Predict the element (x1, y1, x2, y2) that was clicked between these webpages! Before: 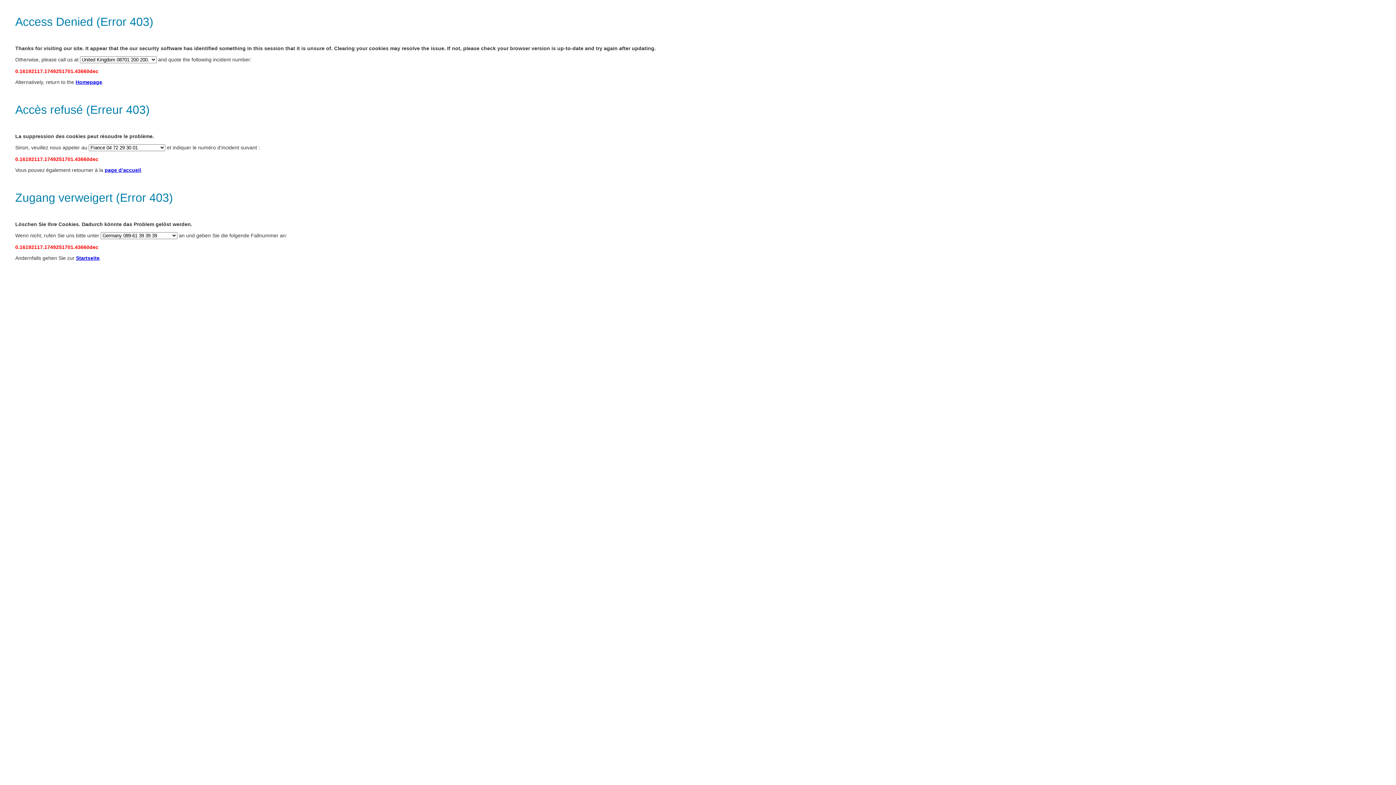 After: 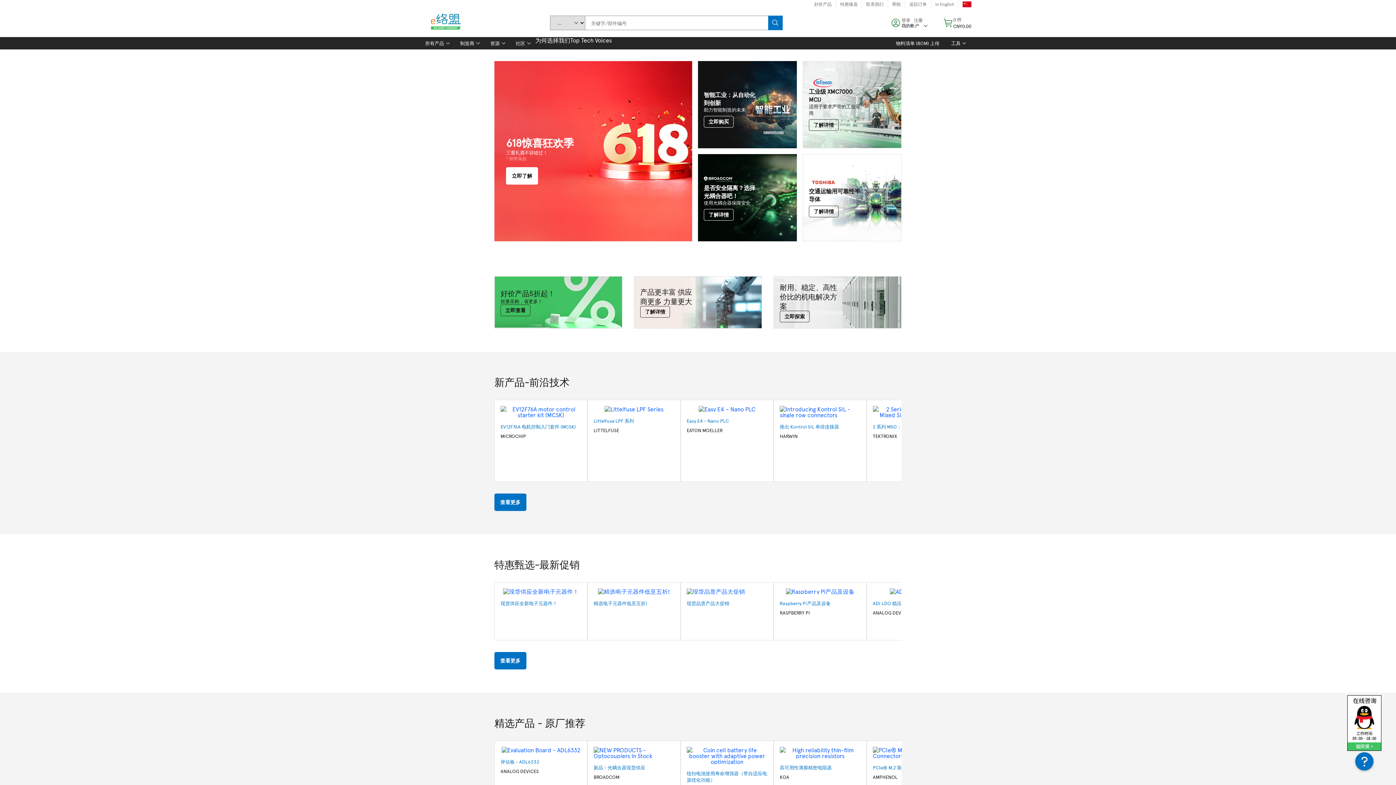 Action: bbox: (75, 79, 102, 85) label: Homepage